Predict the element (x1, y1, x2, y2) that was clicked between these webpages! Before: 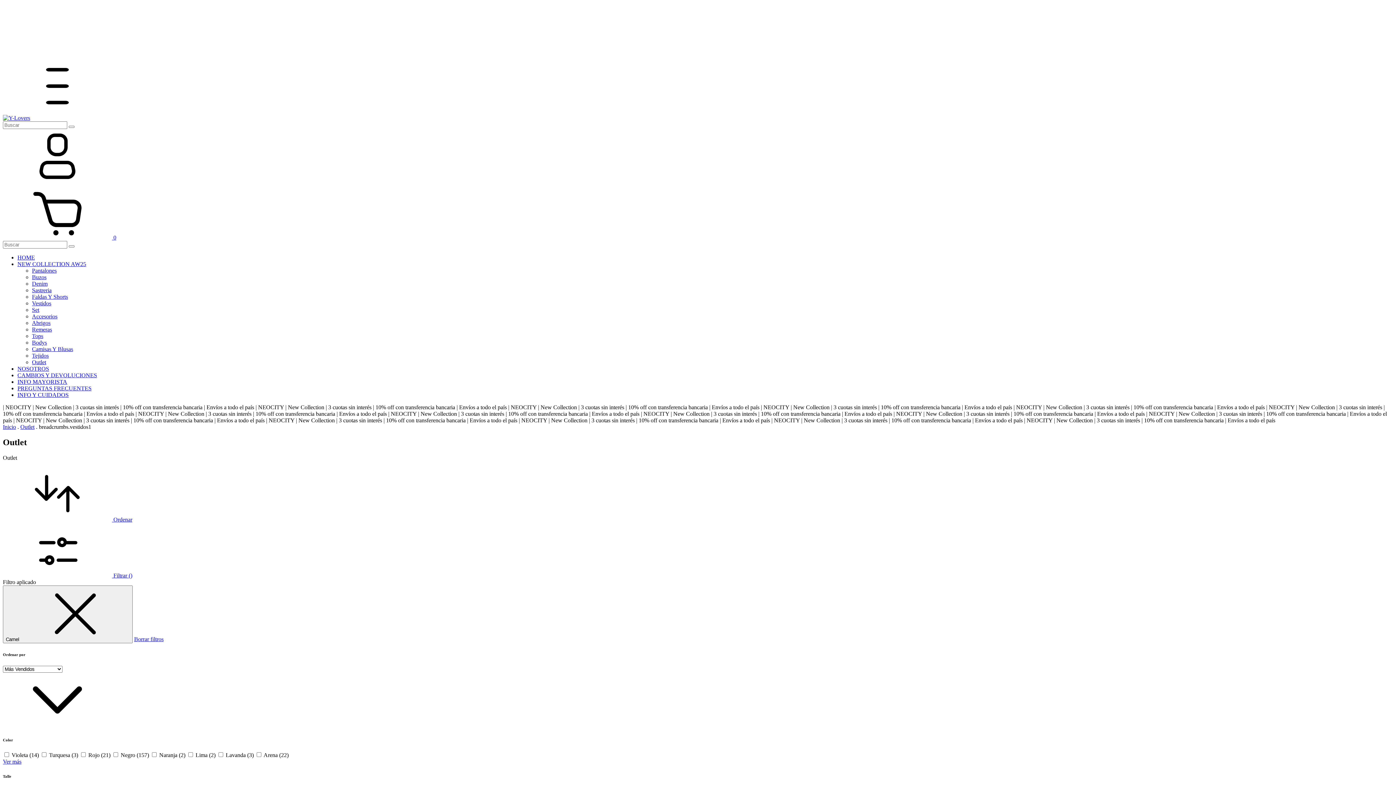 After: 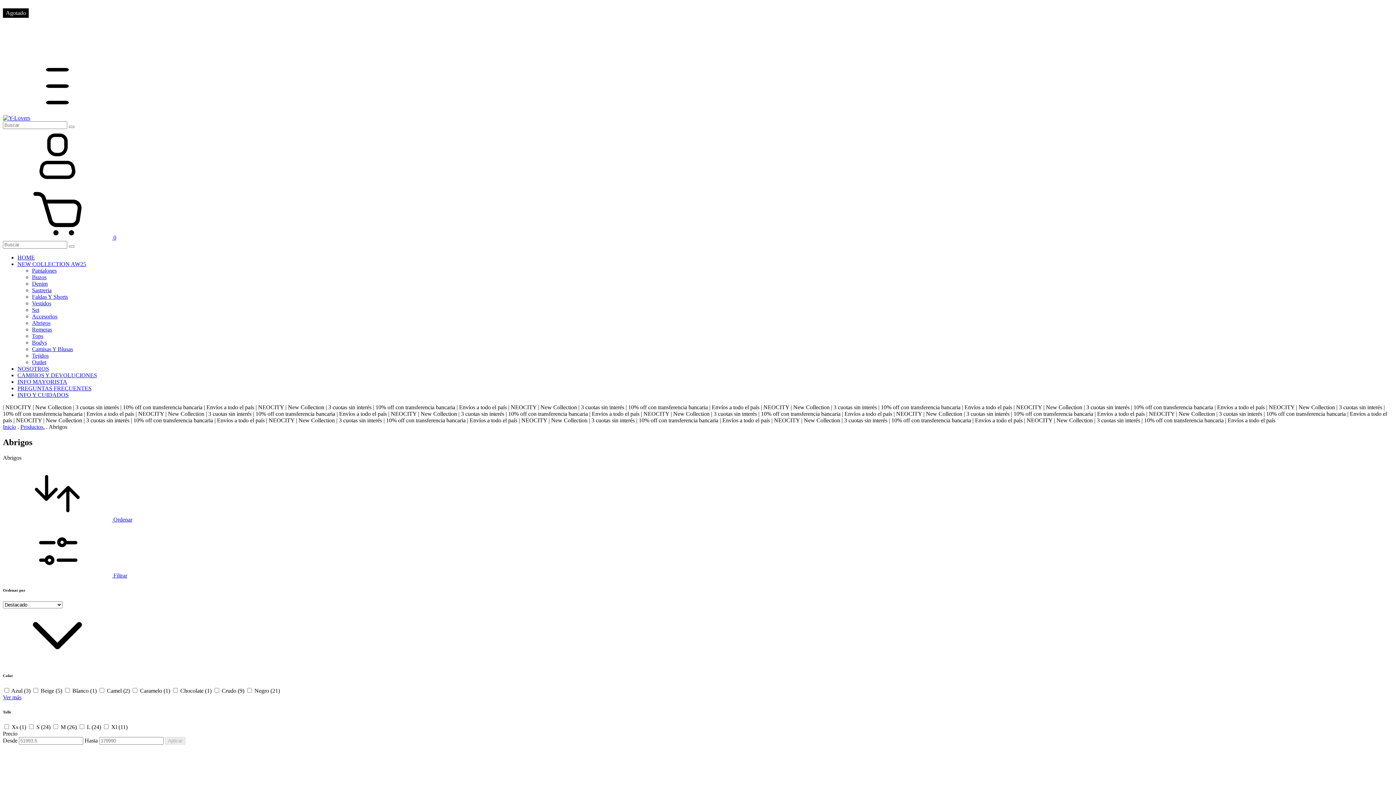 Action: label: Abrigos bbox: (32, 320, 50, 326)